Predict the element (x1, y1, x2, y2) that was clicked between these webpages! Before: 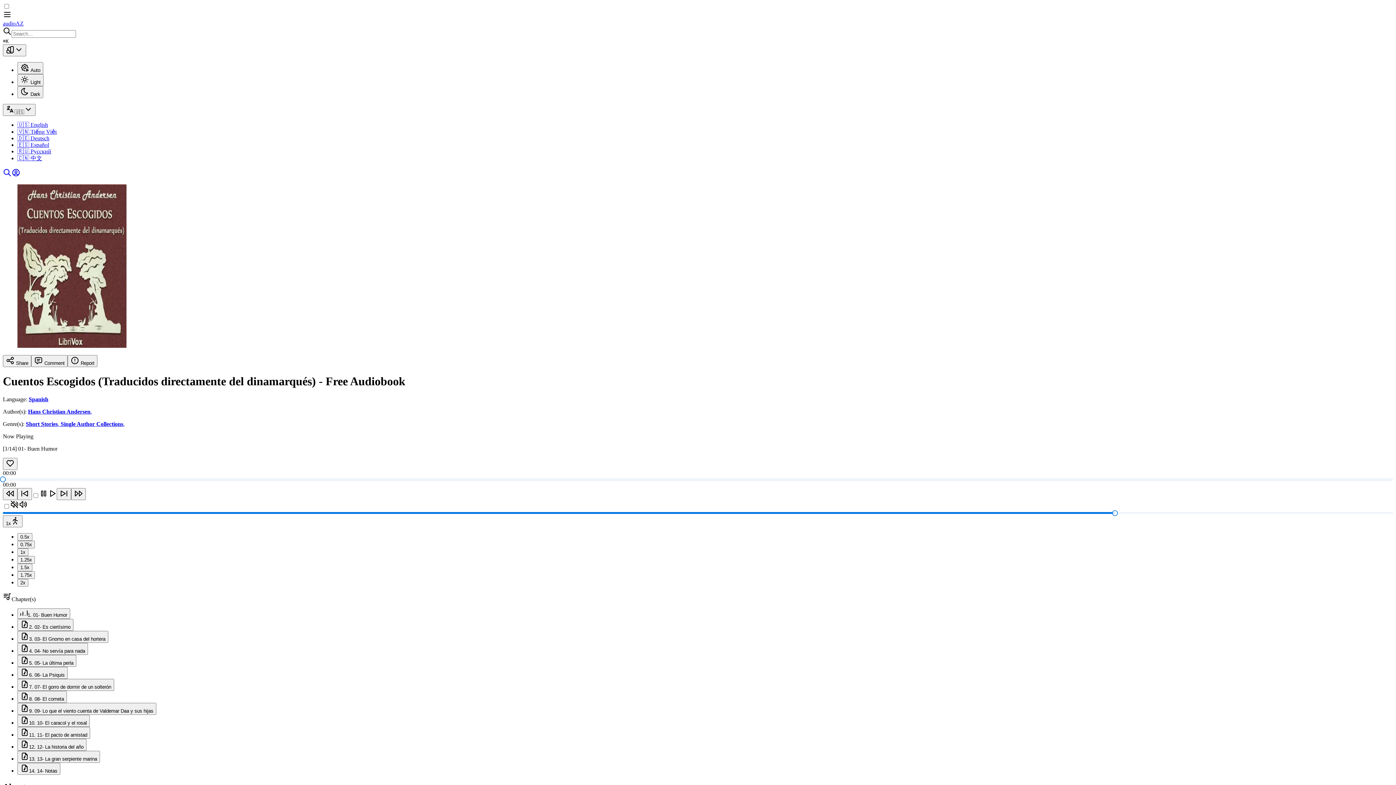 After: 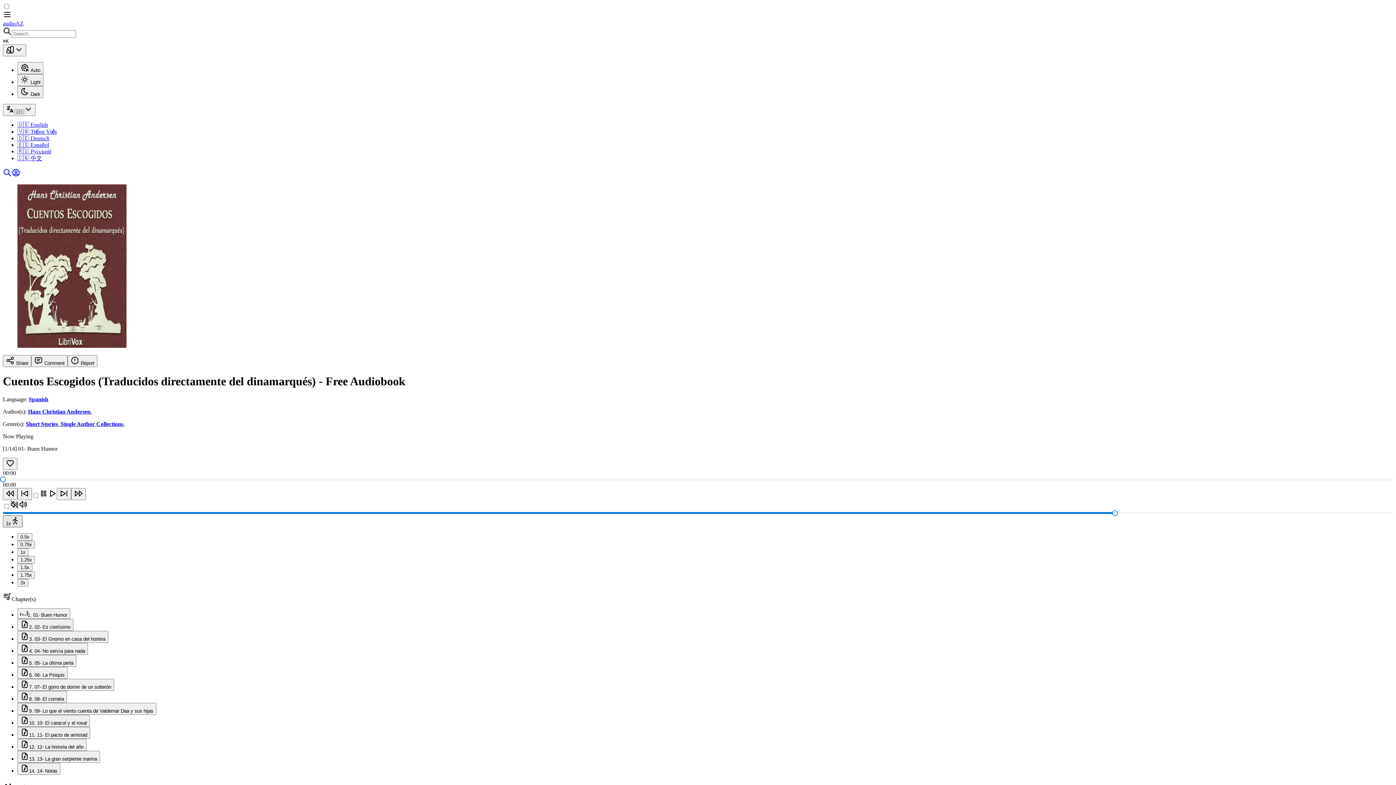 Action: label: Playback Speed bbox: (2, 515, 22, 527)